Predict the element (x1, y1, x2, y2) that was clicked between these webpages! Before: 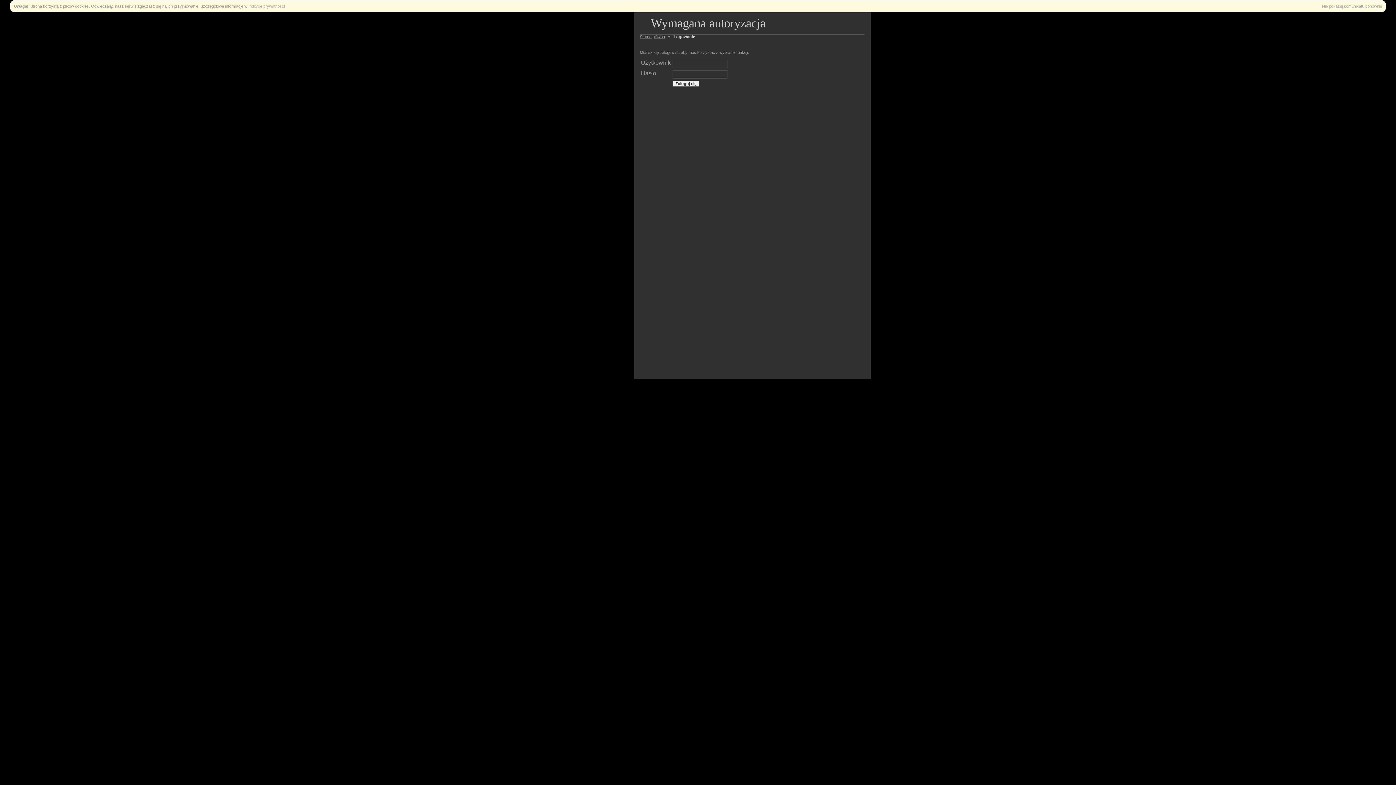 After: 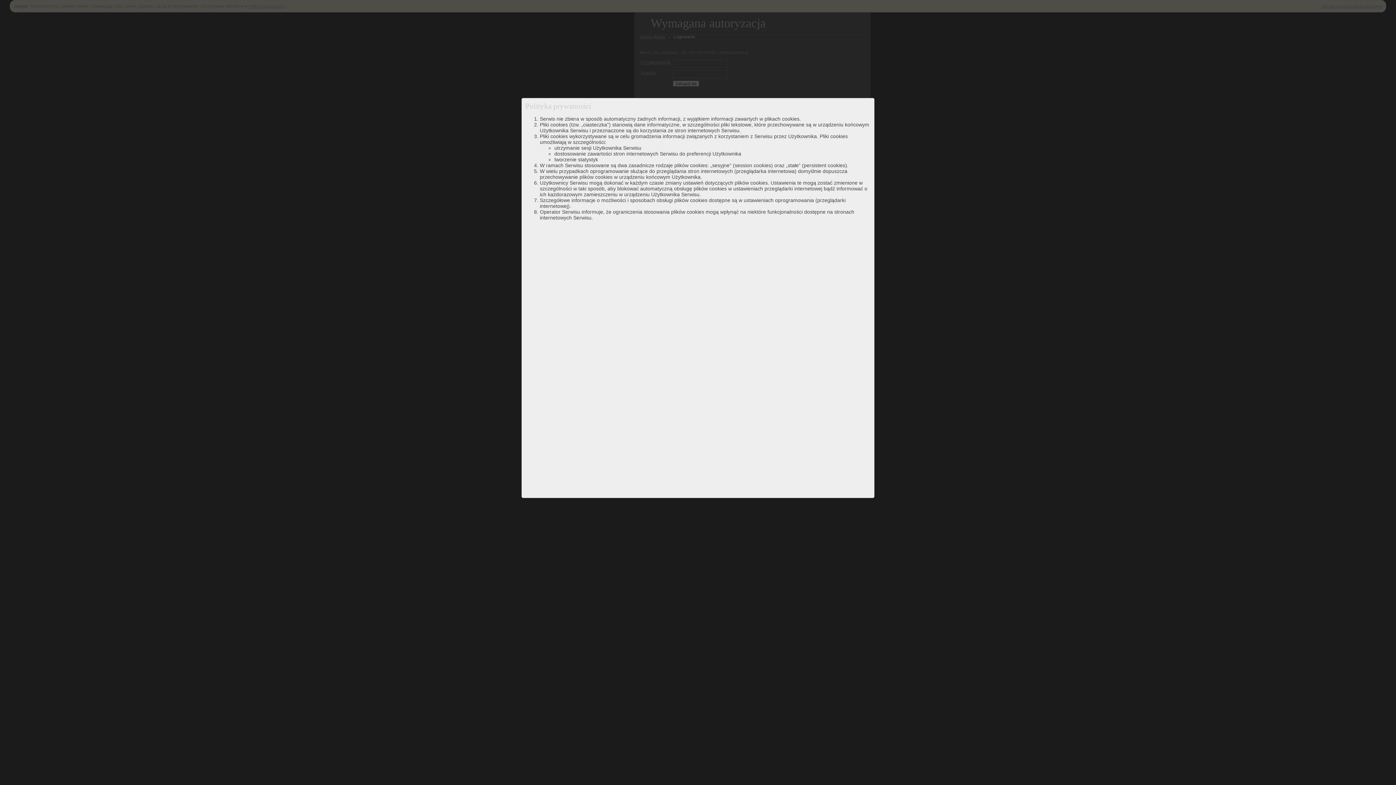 Action: label: Polityce prywatności bbox: (248, 4, 284, 8)